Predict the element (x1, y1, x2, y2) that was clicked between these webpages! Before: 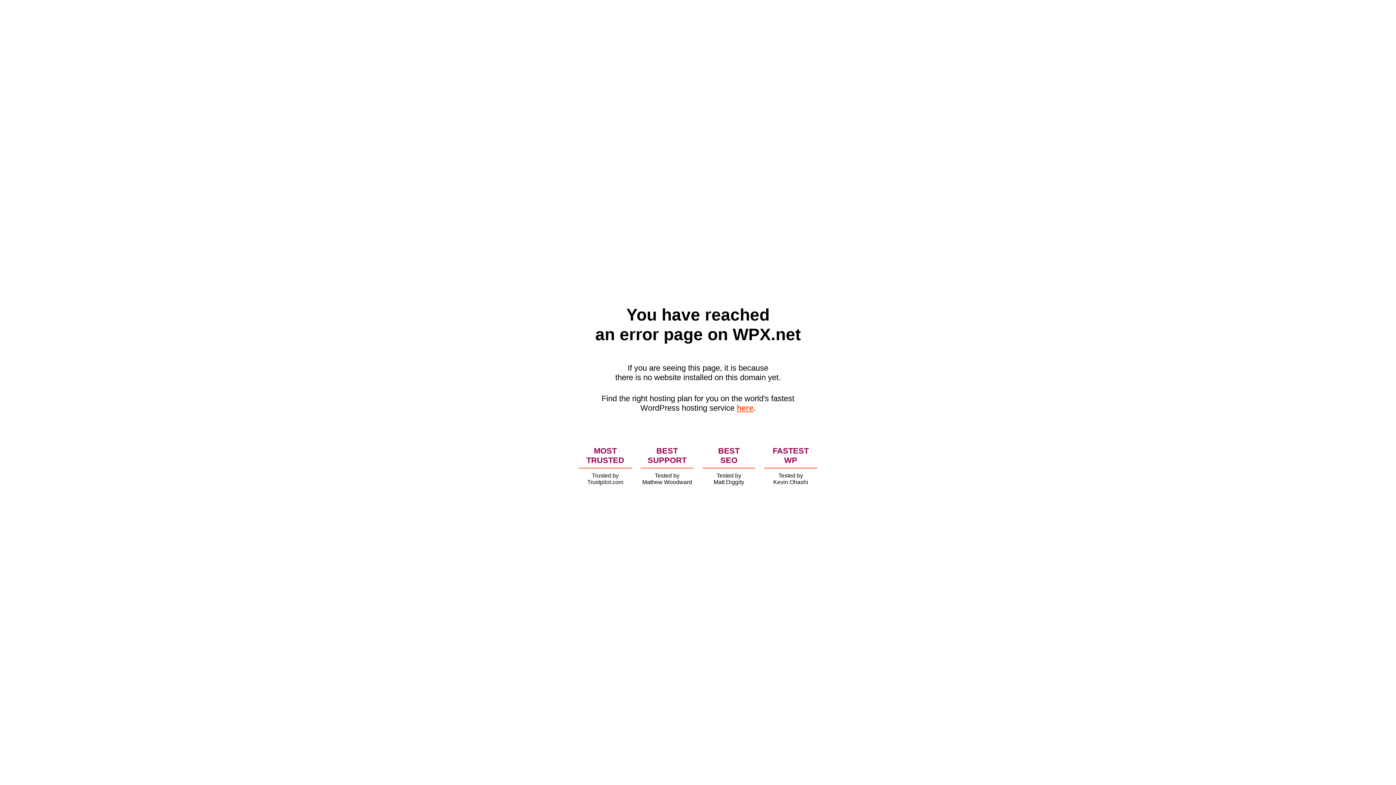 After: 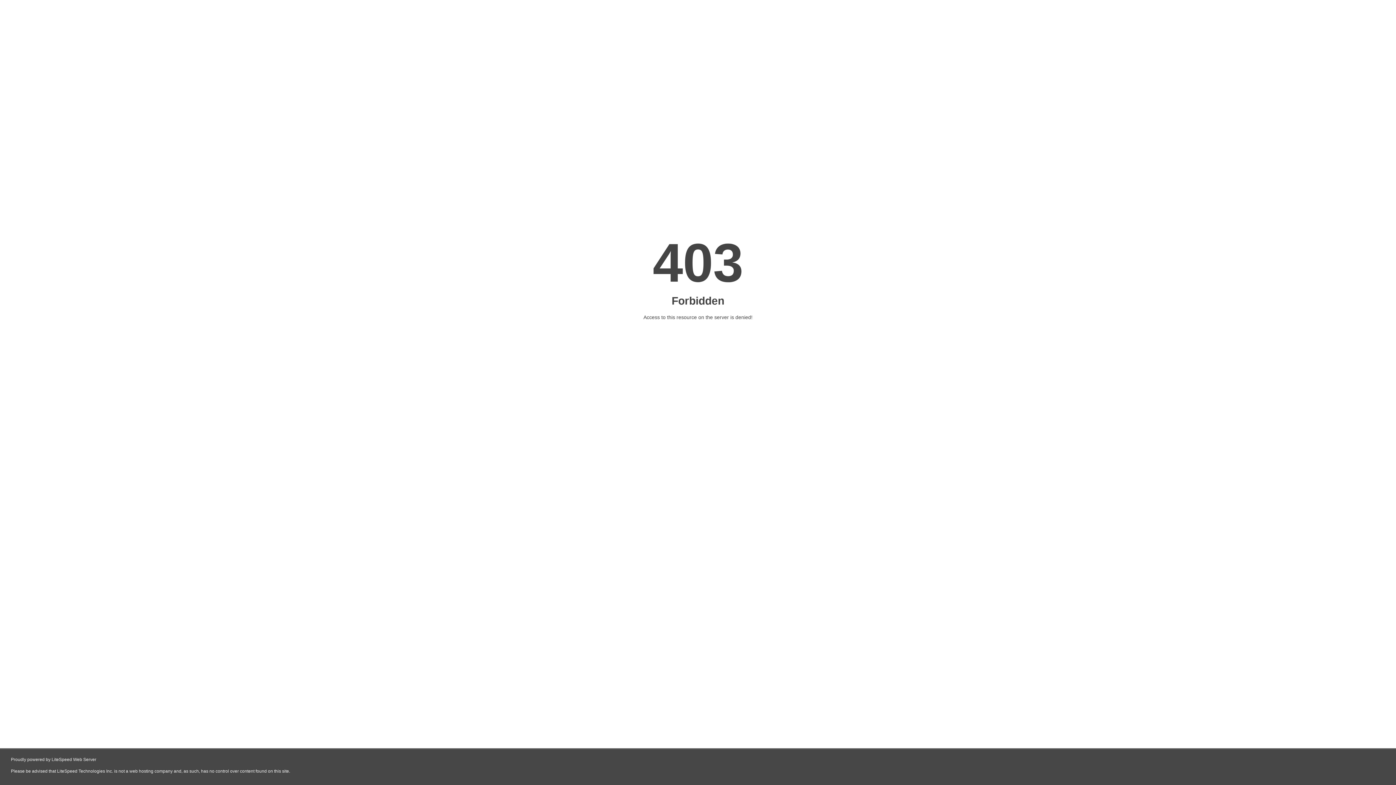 Action: label: here bbox: (736, 403, 753, 412)